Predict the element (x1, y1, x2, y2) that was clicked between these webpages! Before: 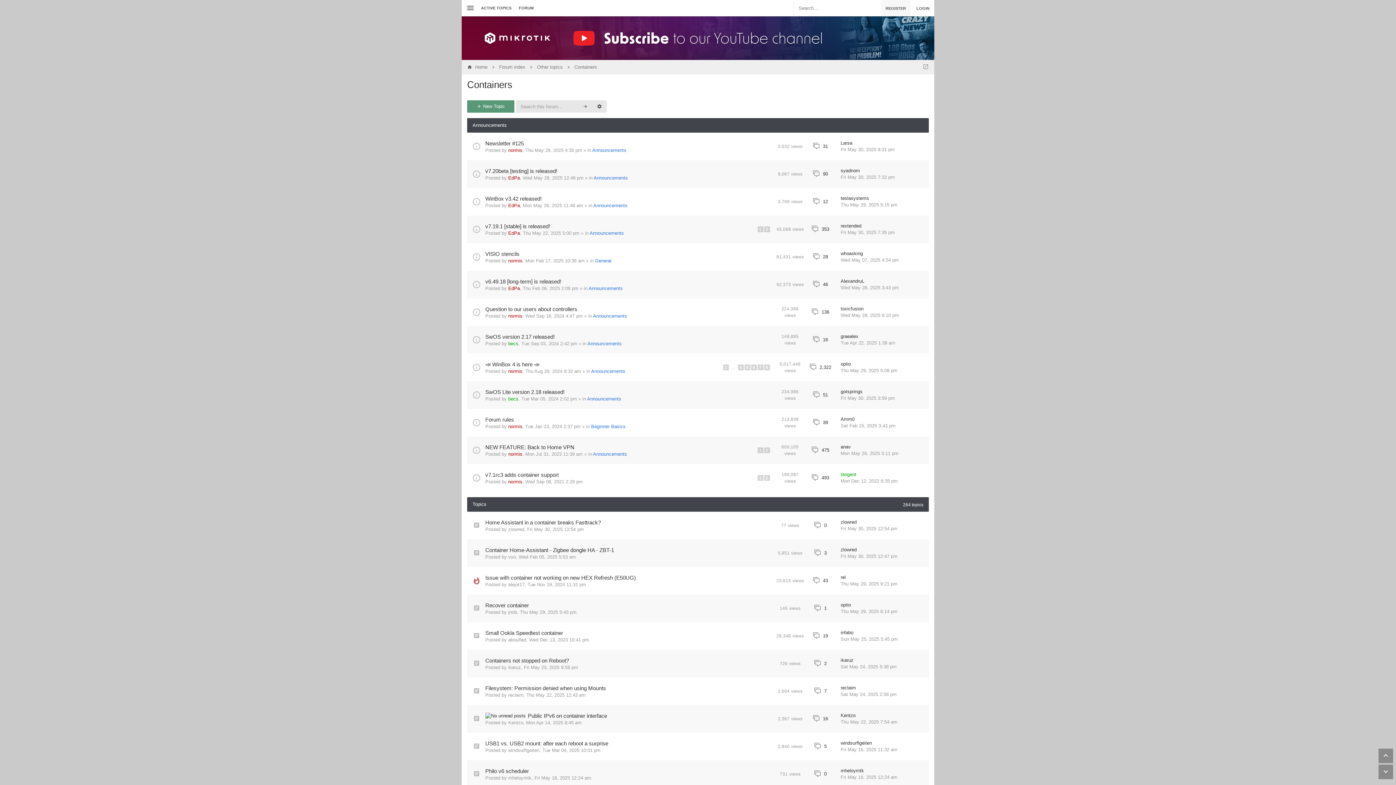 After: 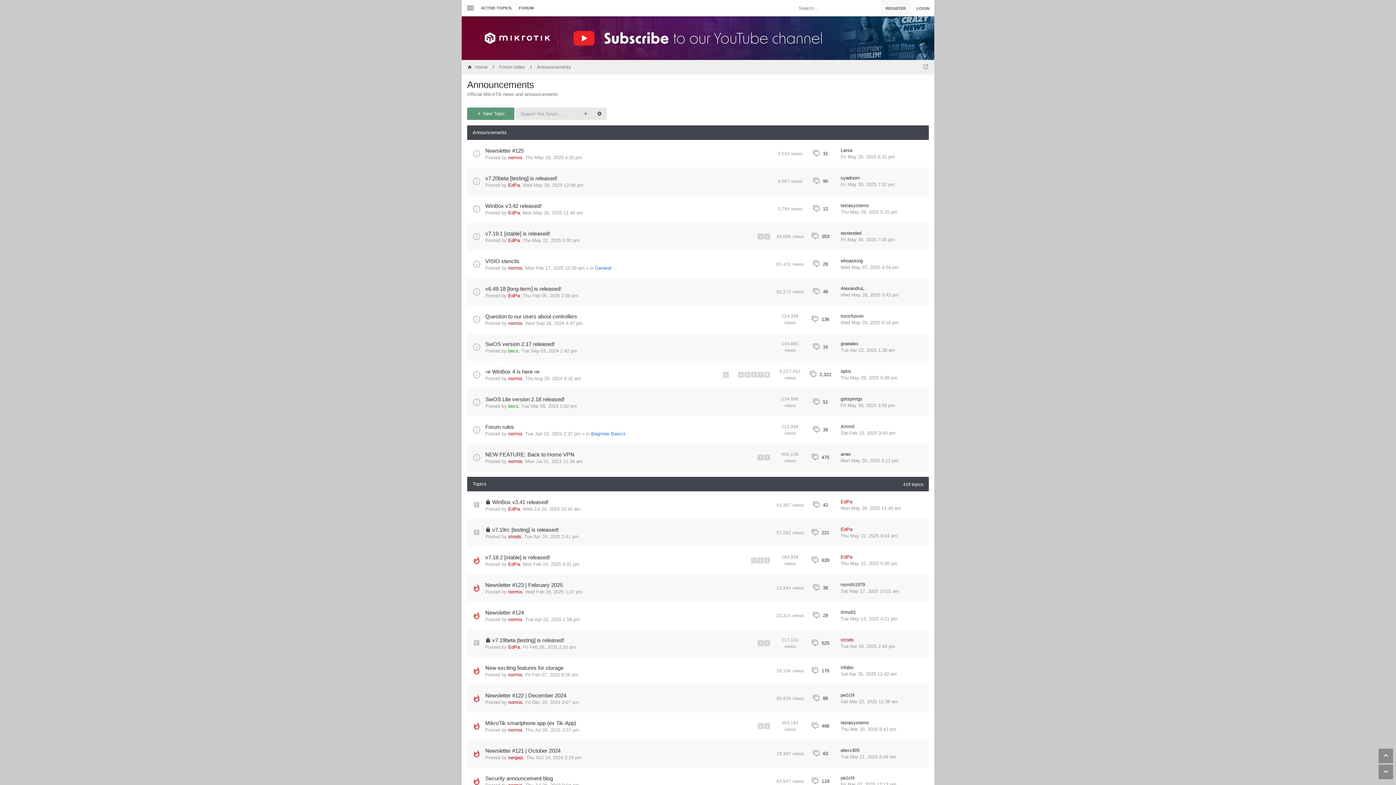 Action: label: Announcements bbox: (591, 368, 625, 374)